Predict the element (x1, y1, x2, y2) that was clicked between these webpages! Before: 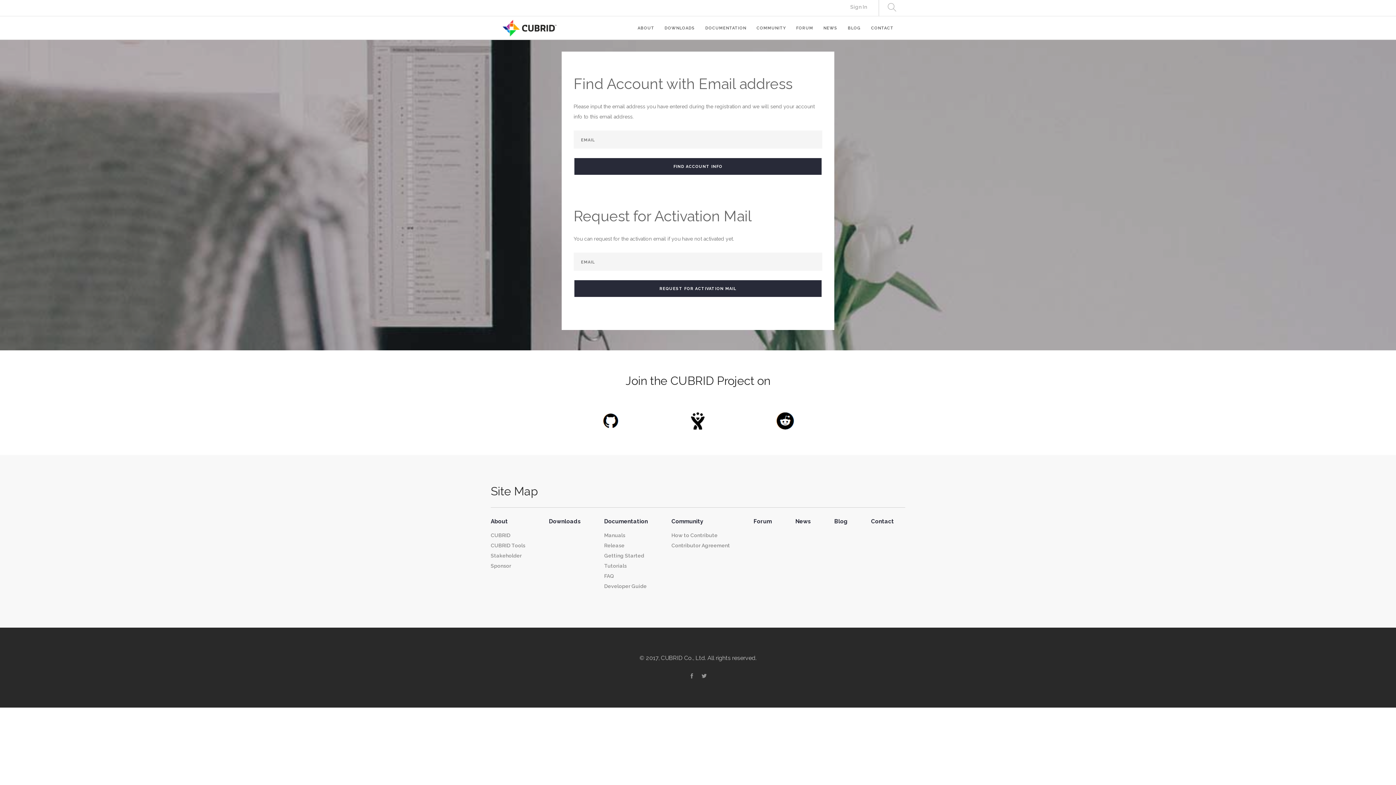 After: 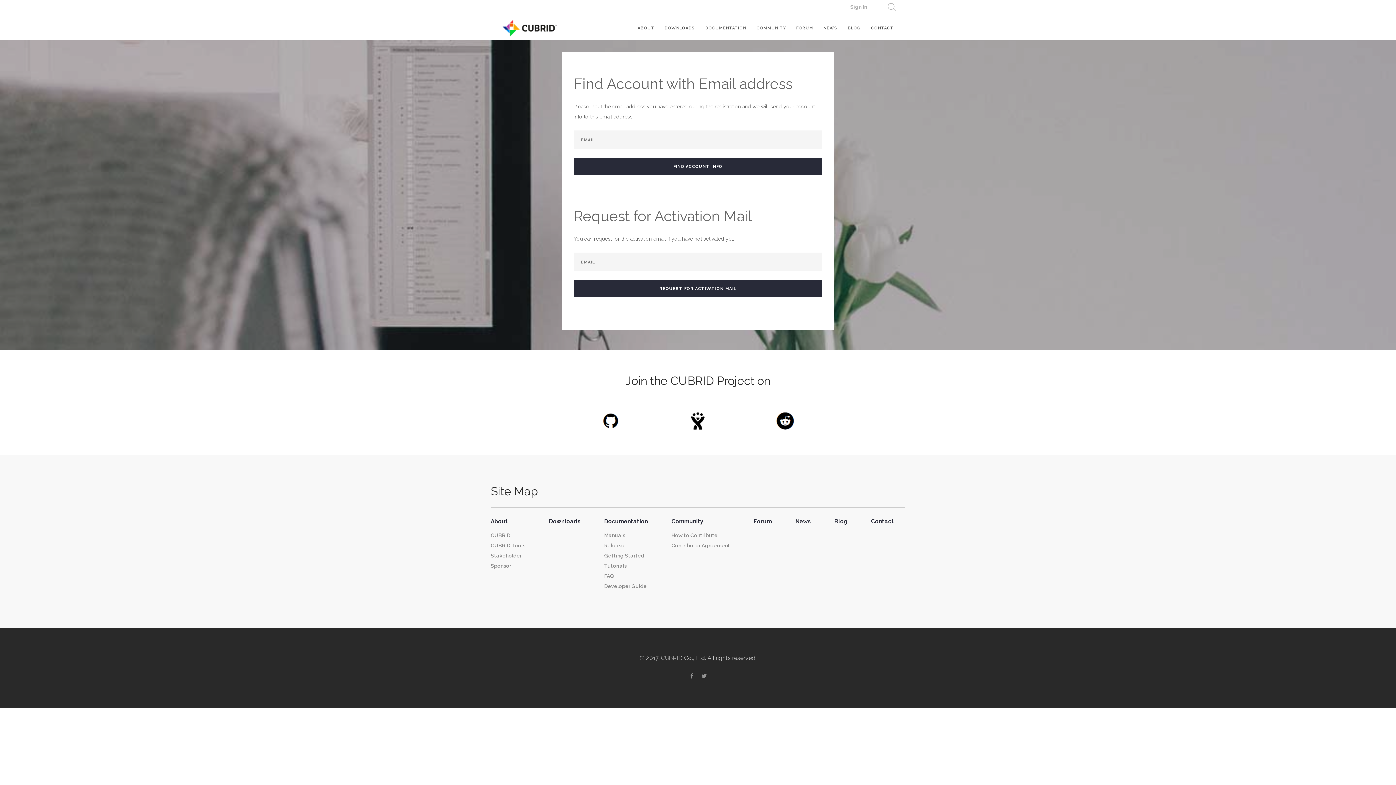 Action: label: Documentation bbox: (604, 518, 648, 525)